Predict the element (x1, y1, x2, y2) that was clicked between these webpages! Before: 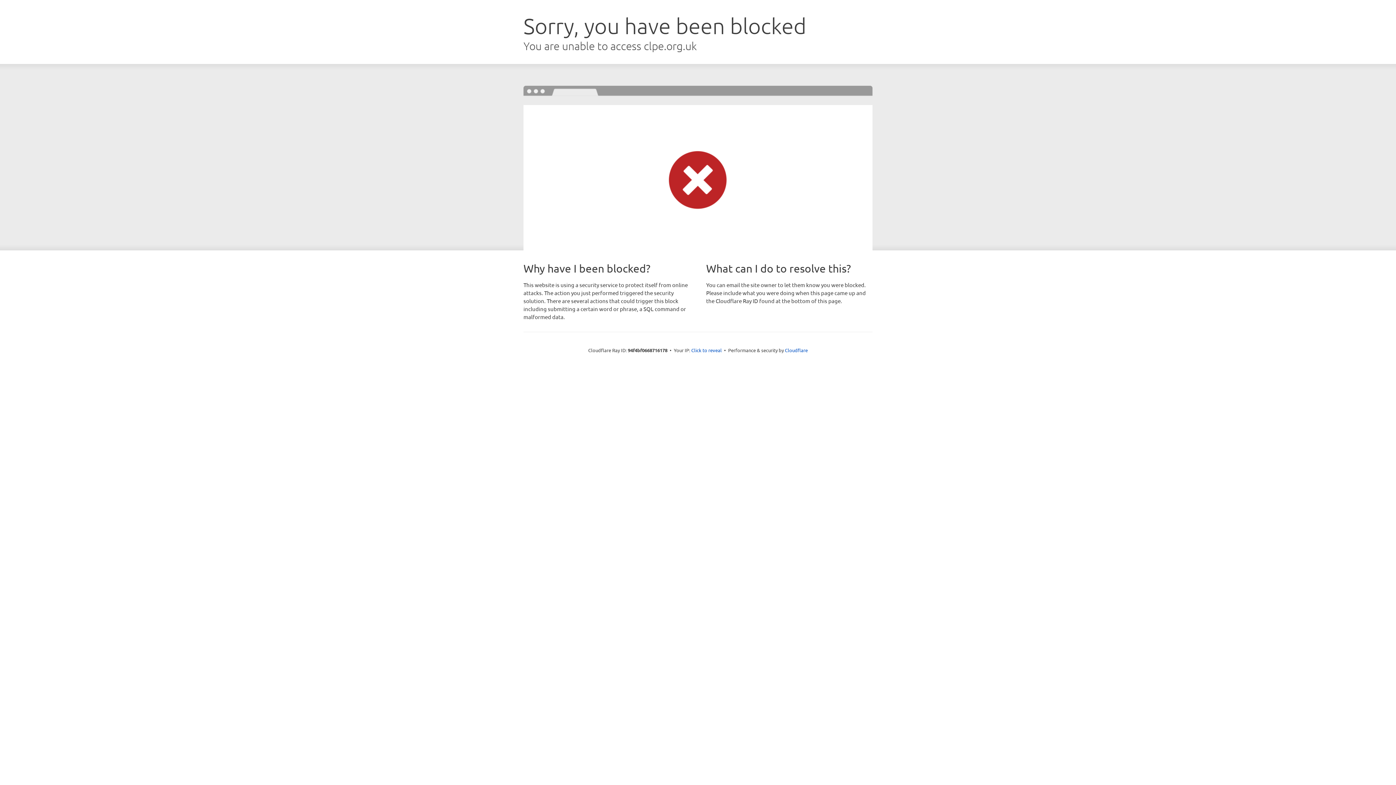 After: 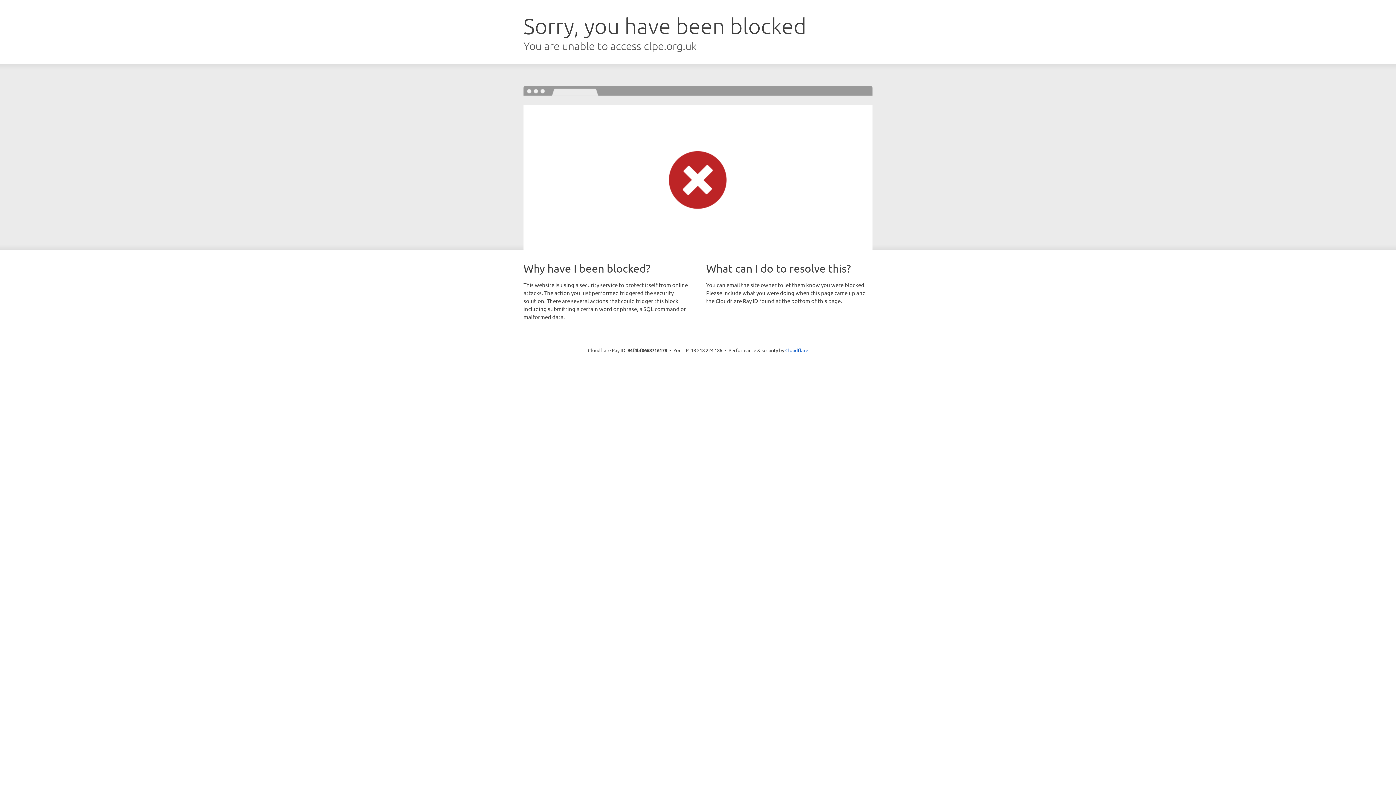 Action: bbox: (691, 346, 722, 353) label: Click to reveal